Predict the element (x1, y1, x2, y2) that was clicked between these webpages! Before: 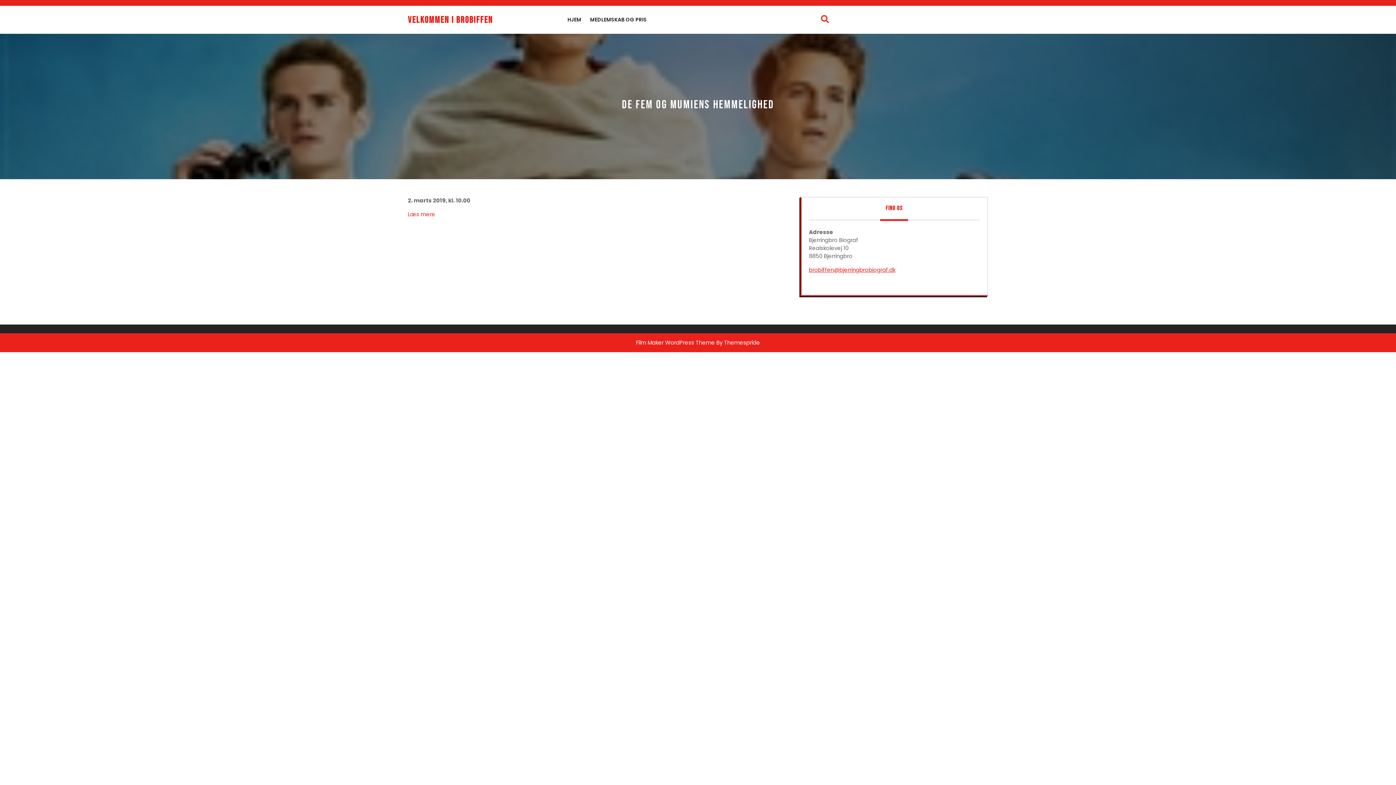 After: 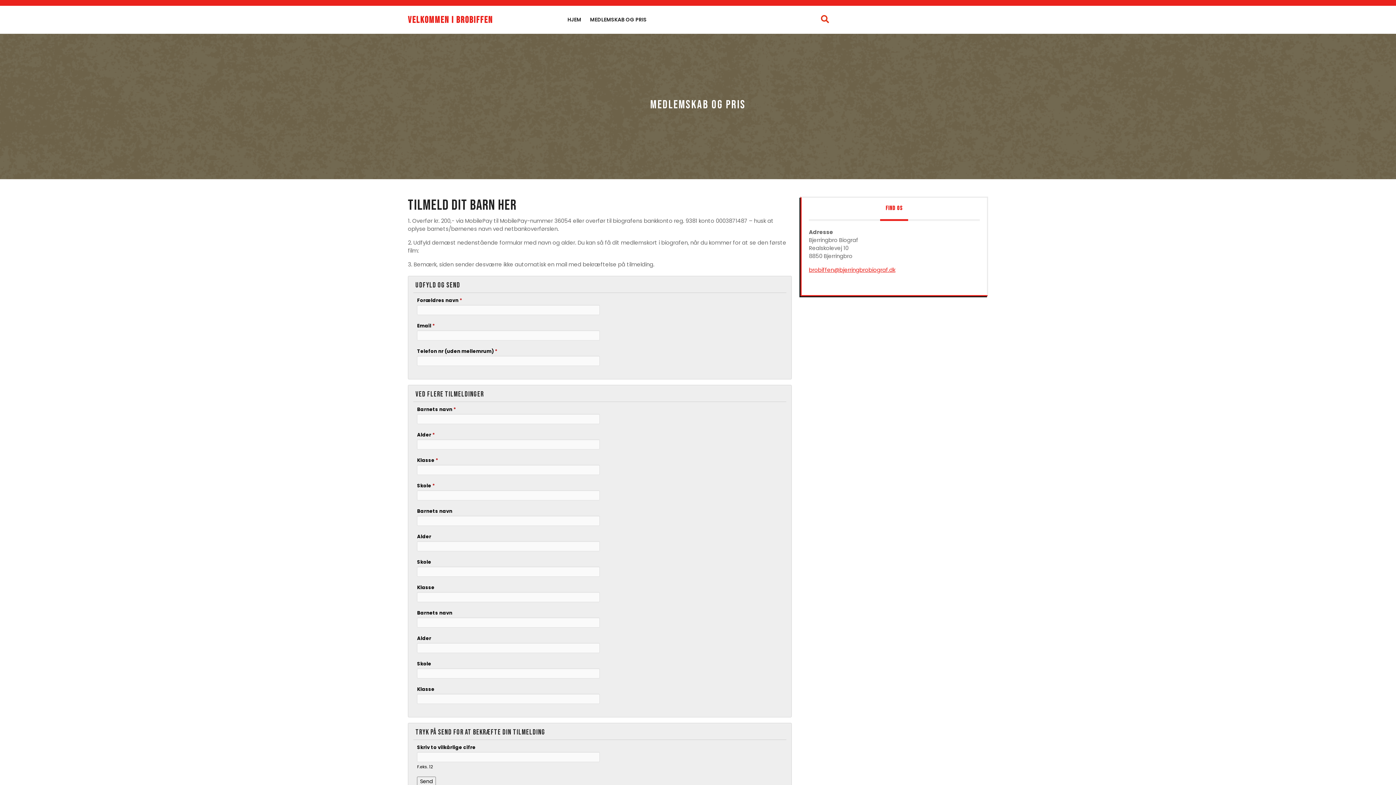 Action: bbox: (590, 16, 646, 23) label: MEDLEMSKAB OG PRIS